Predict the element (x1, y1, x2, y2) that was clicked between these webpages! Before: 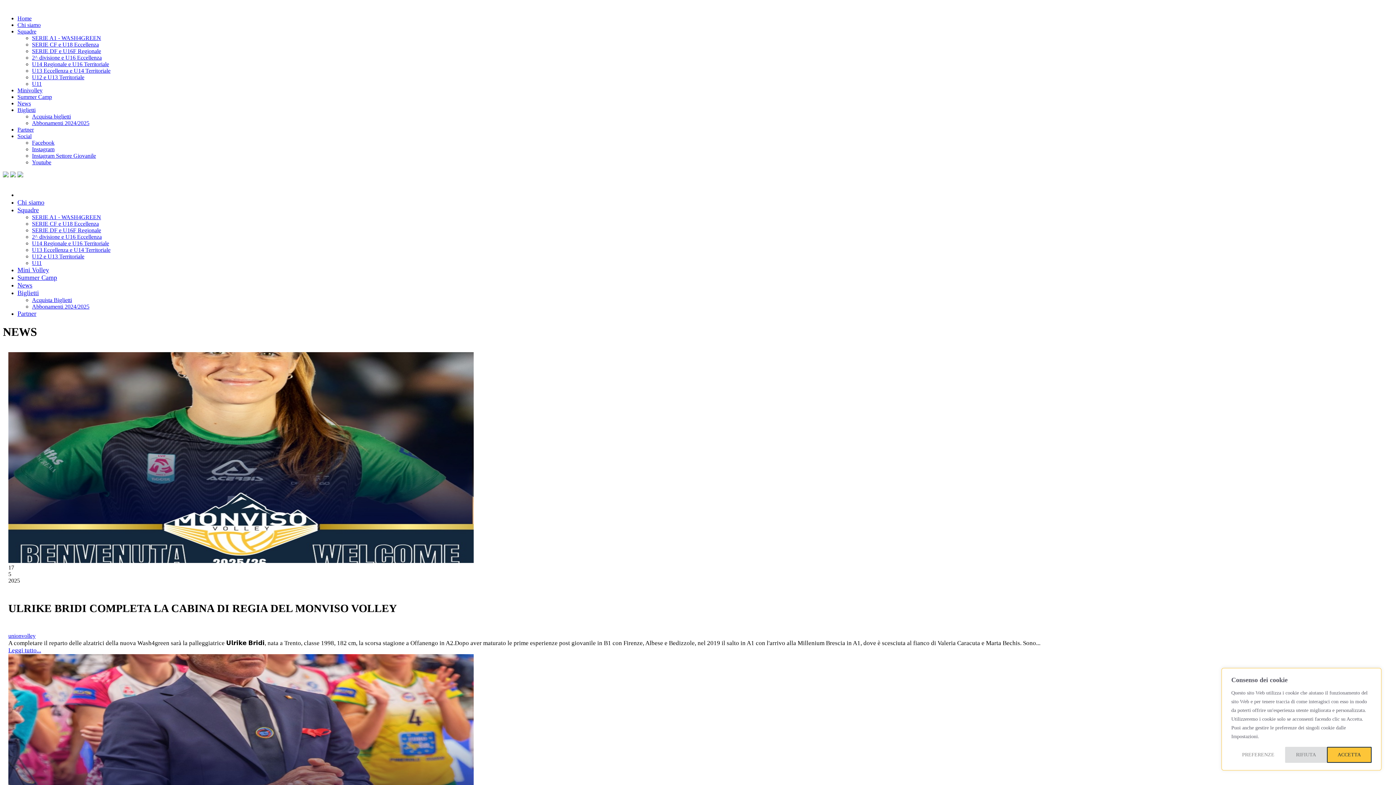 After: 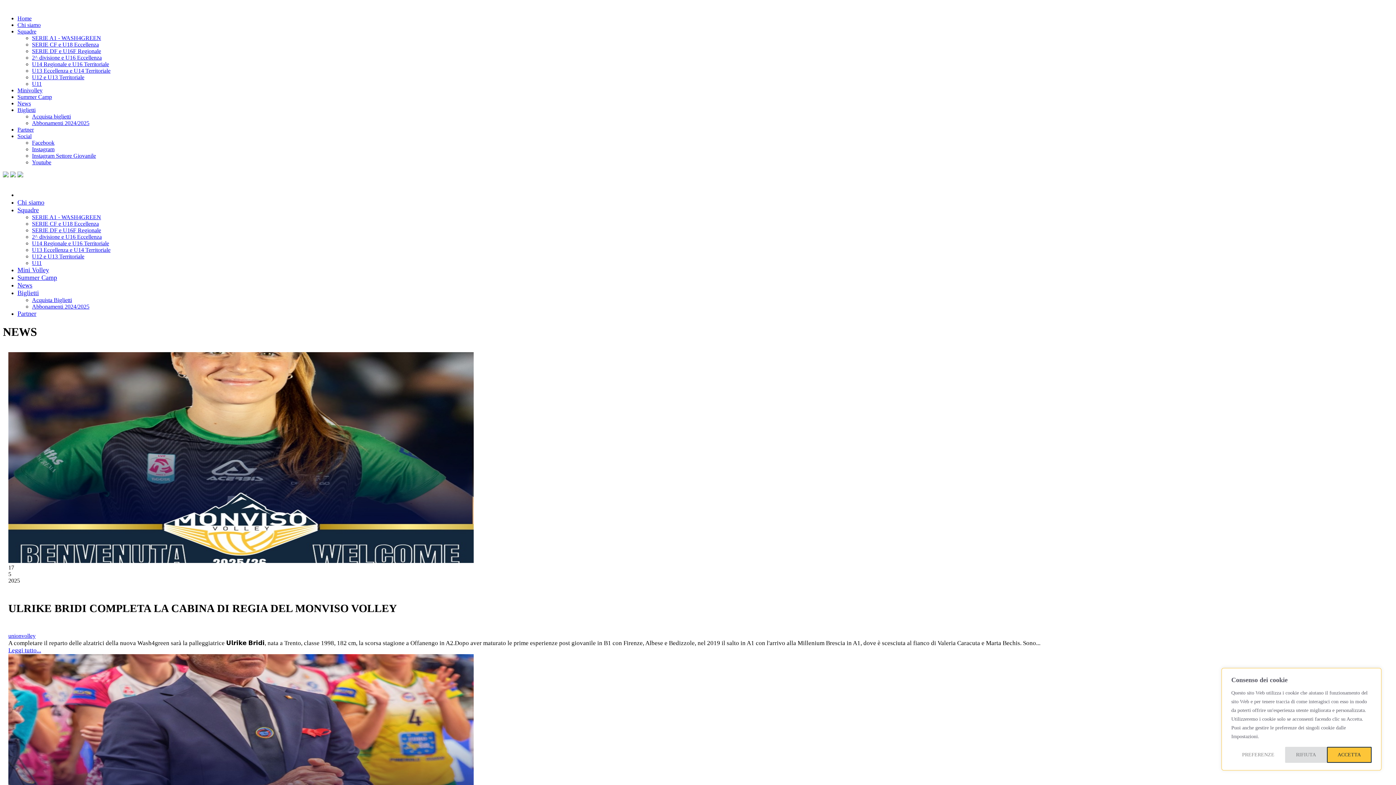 Action: bbox: (32, 139, 54, 145) label: Facebook